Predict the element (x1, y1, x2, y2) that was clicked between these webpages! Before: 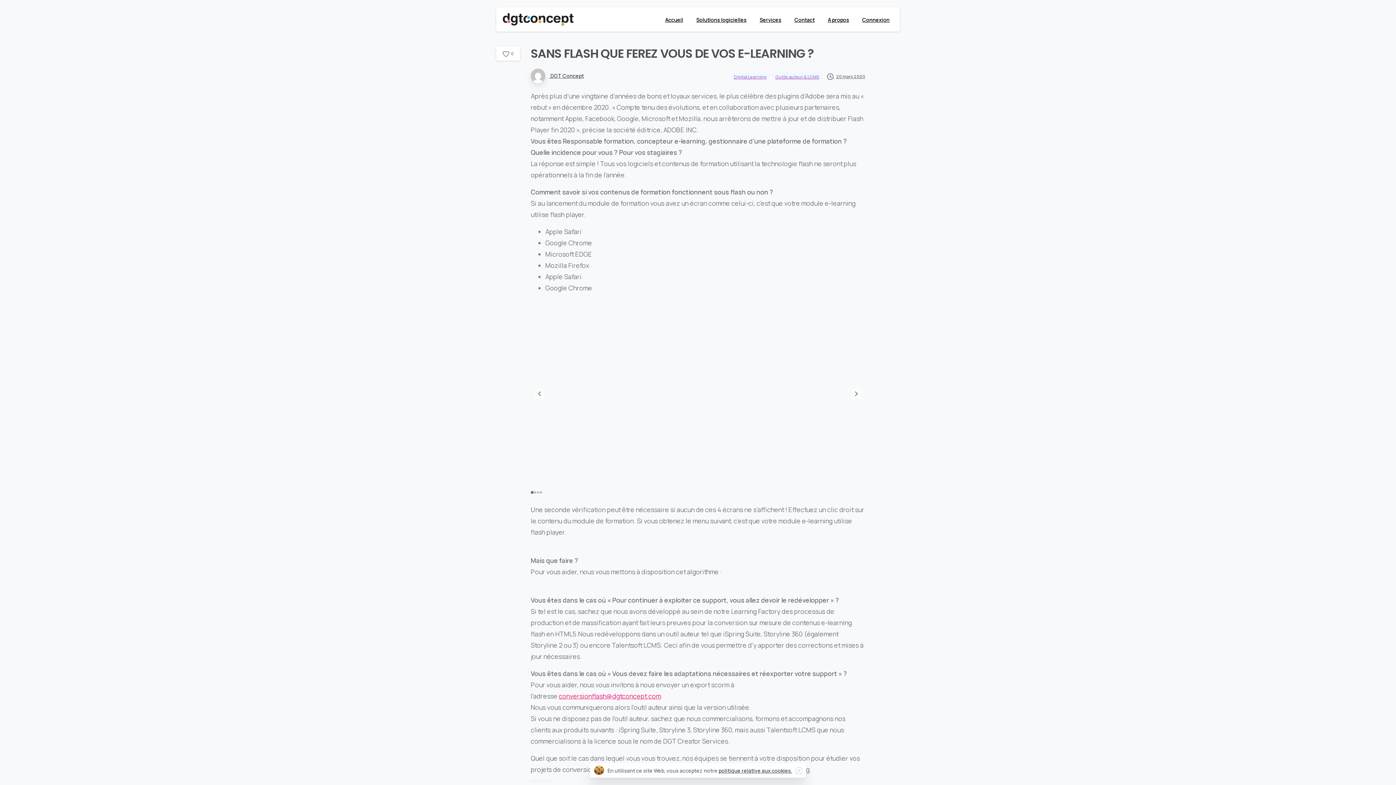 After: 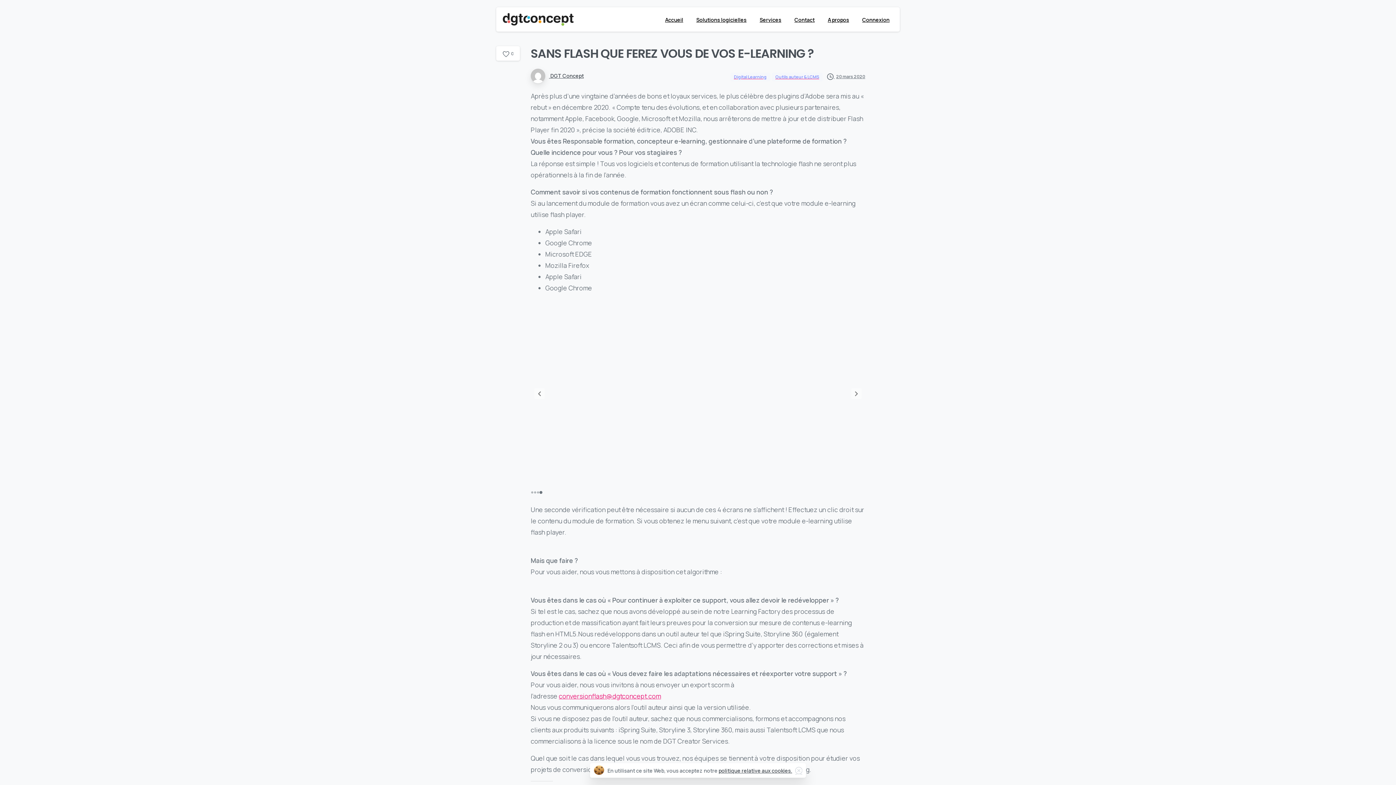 Action: bbox: (540, 491, 542, 493) label: Go to slide 4